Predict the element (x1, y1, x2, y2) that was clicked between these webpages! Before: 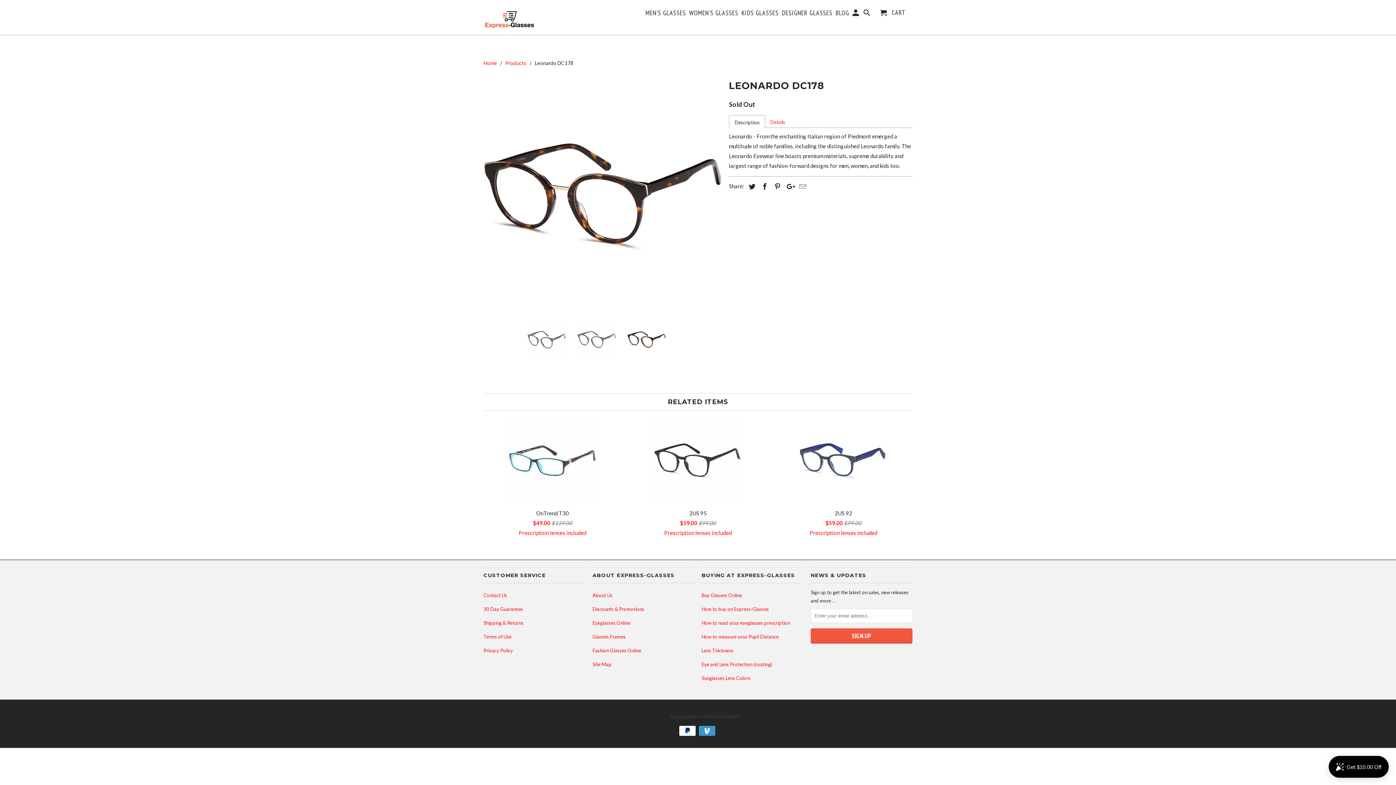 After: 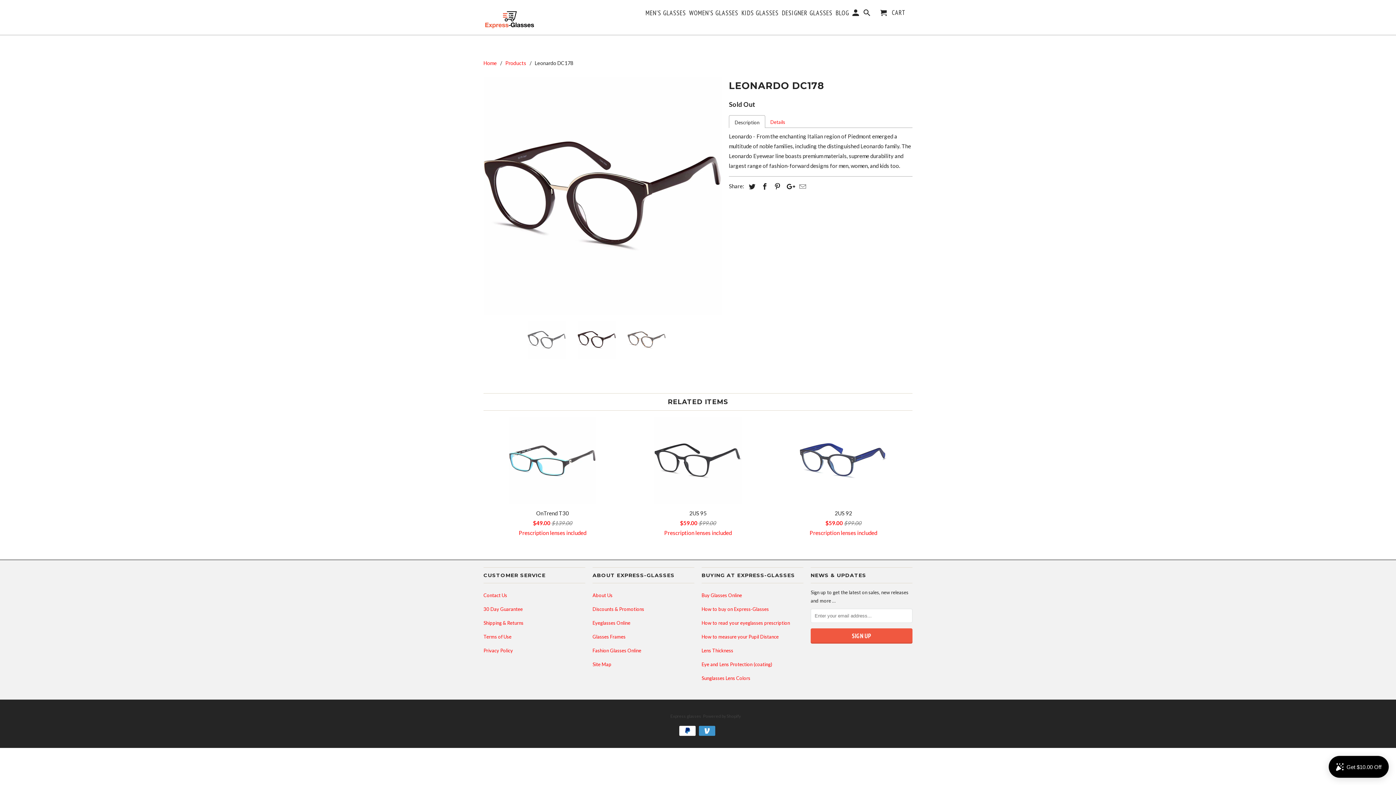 Action: bbox: (729, 115, 765, 128) label: Description